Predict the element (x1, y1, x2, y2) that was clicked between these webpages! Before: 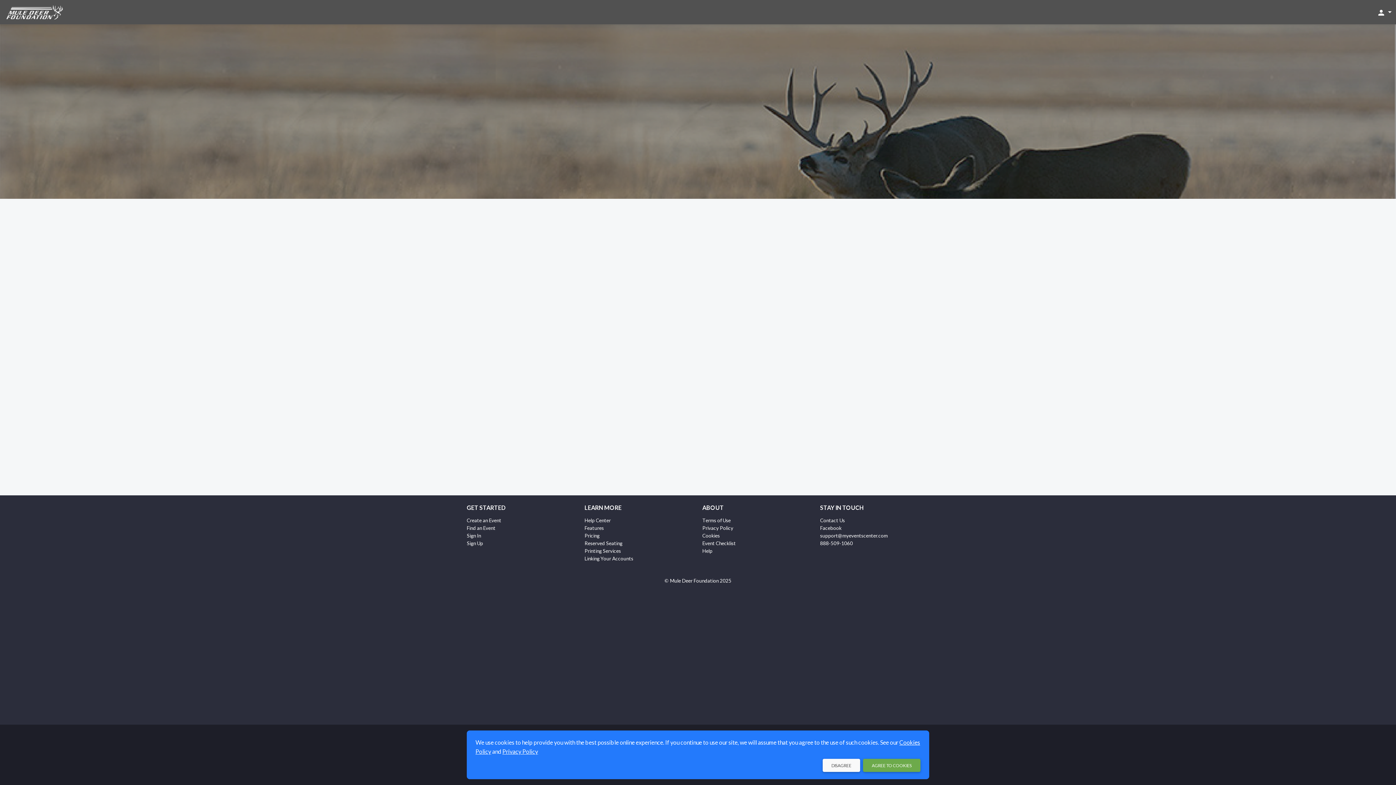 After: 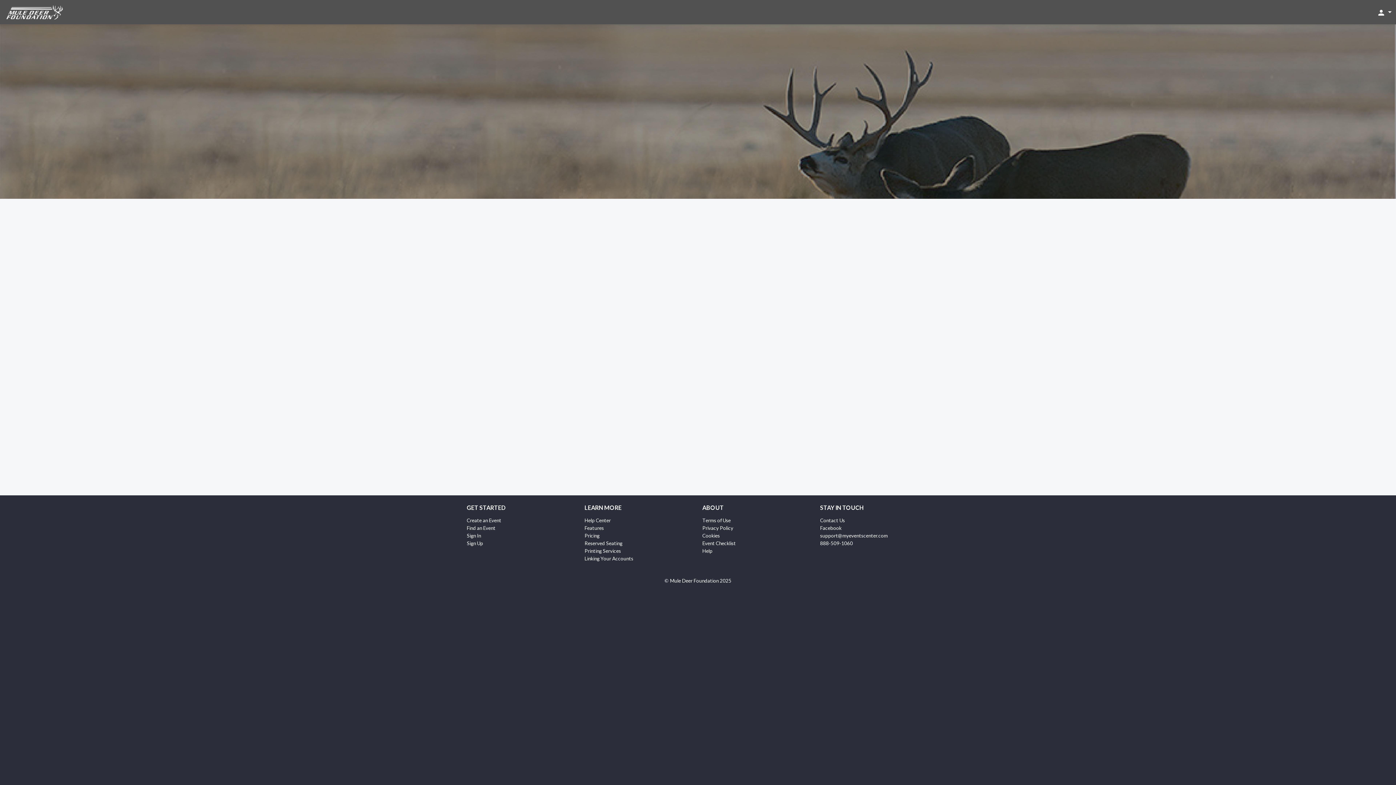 Action: bbox: (822, 759, 860, 772) label: DISAGREE